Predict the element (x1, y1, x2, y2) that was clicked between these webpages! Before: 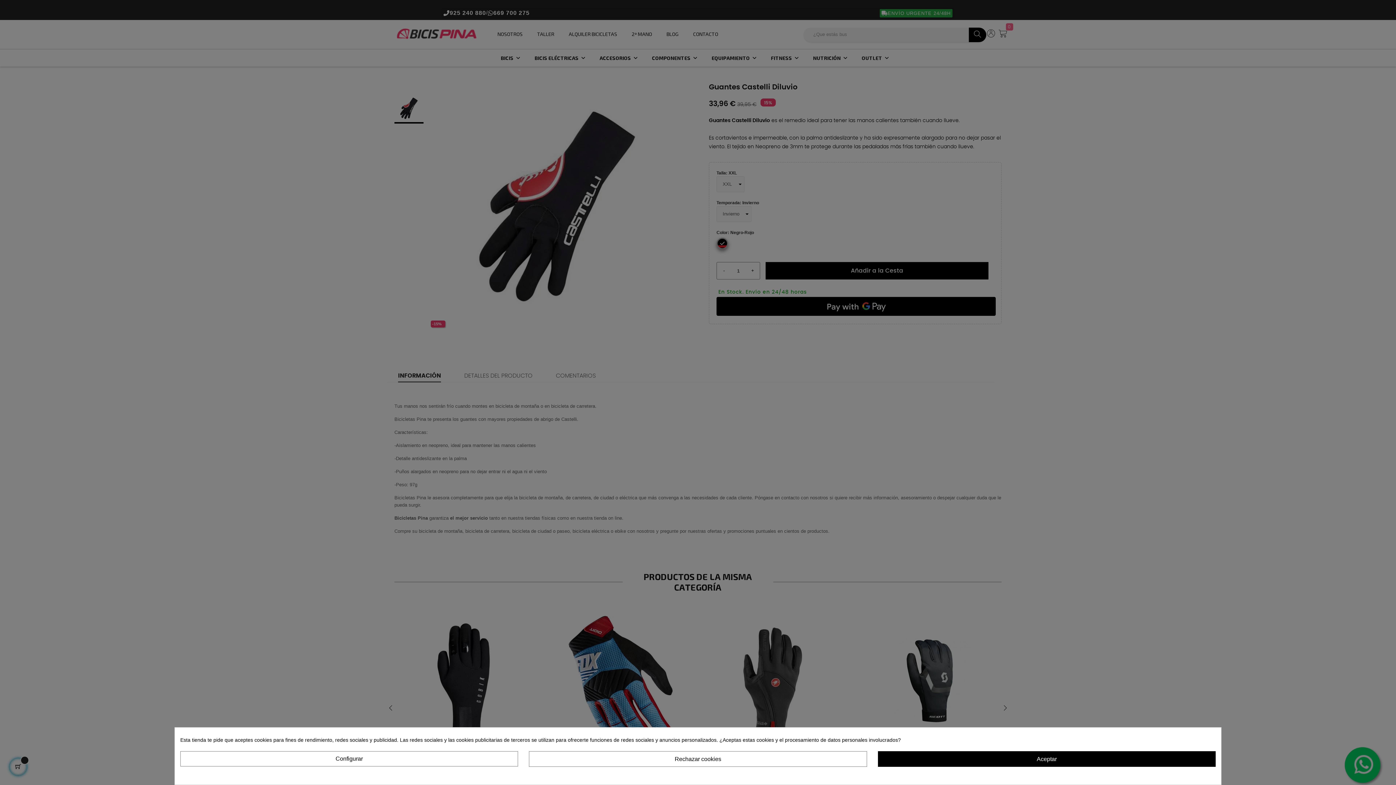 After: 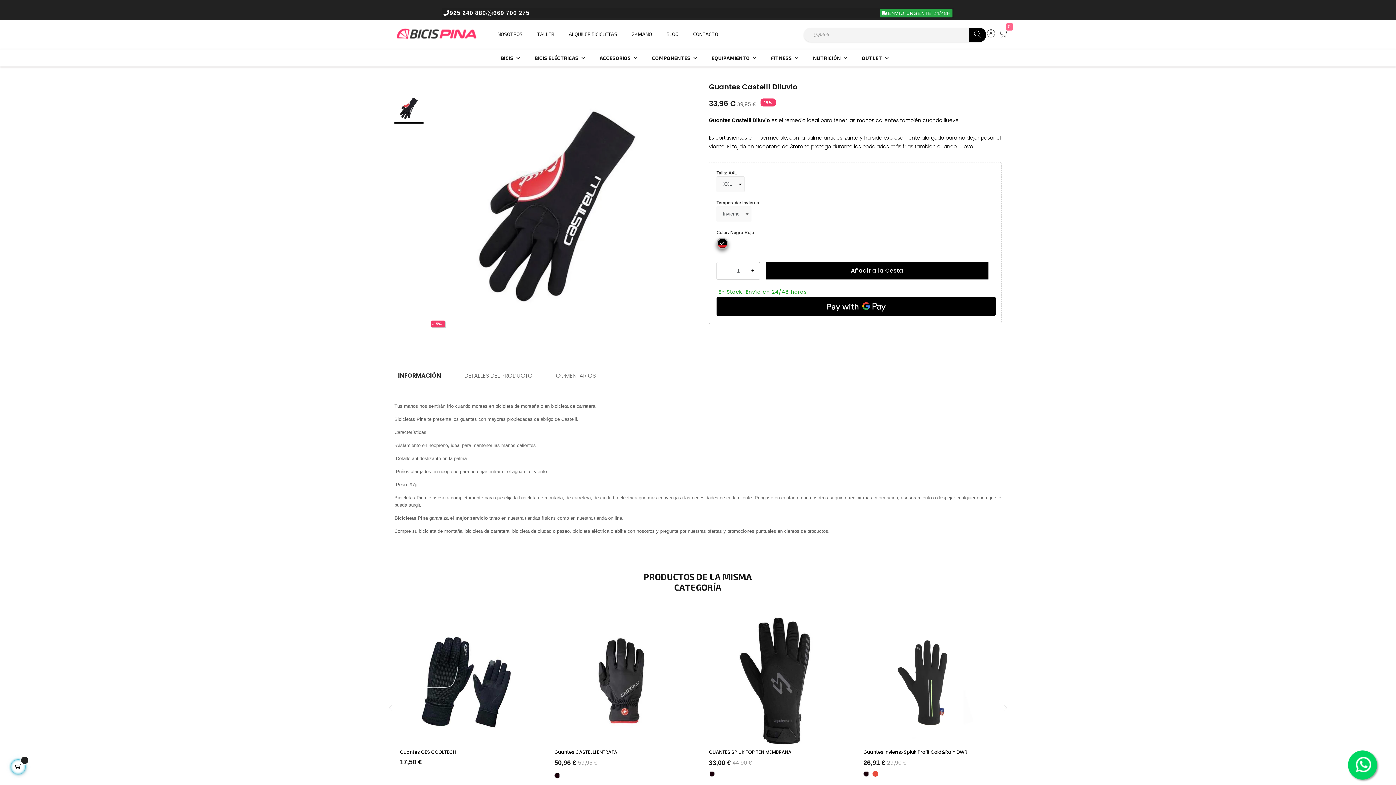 Action: bbox: (878, 751, 1216, 767) label: Aceptar